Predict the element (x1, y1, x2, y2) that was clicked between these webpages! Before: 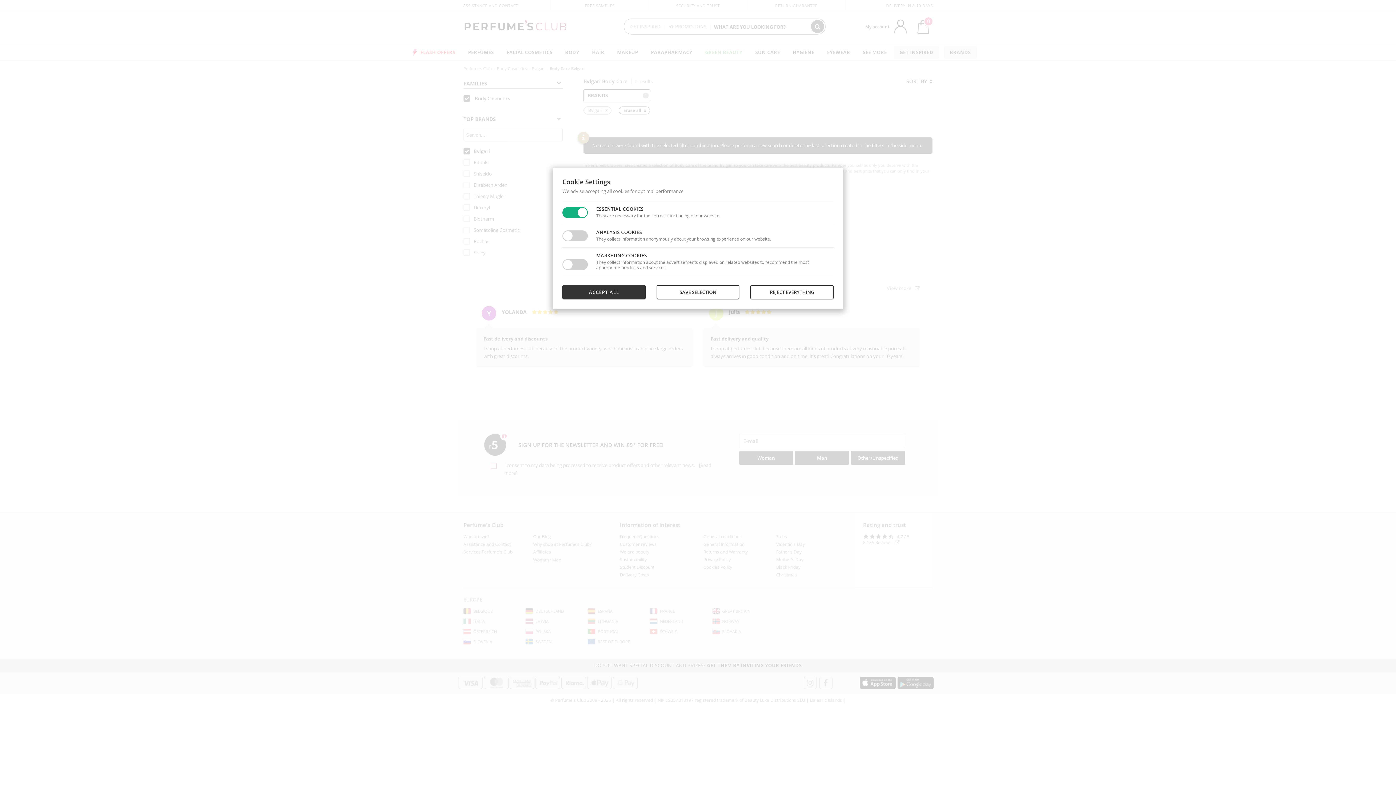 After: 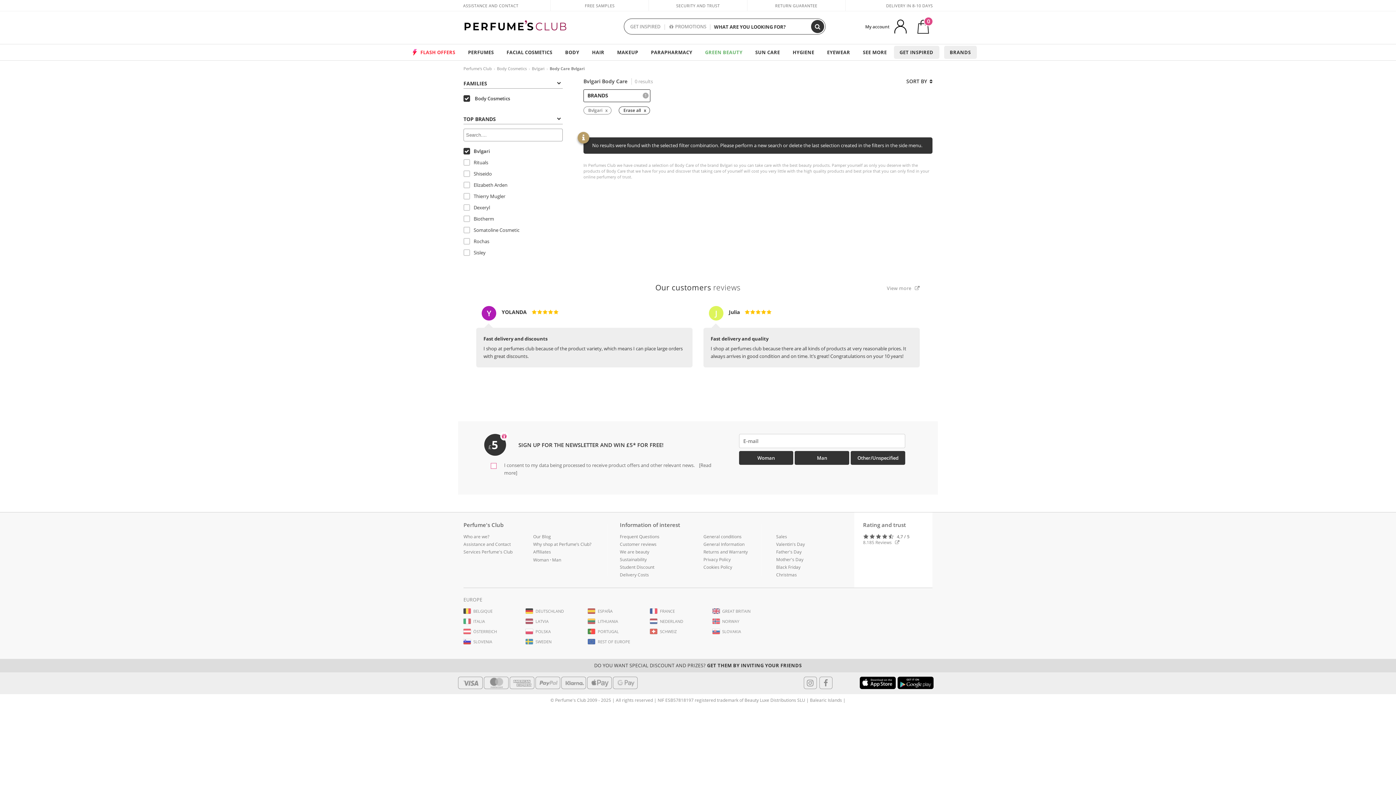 Action: label: SAVE SELECTION bbox: (656, 285, 739, 299)